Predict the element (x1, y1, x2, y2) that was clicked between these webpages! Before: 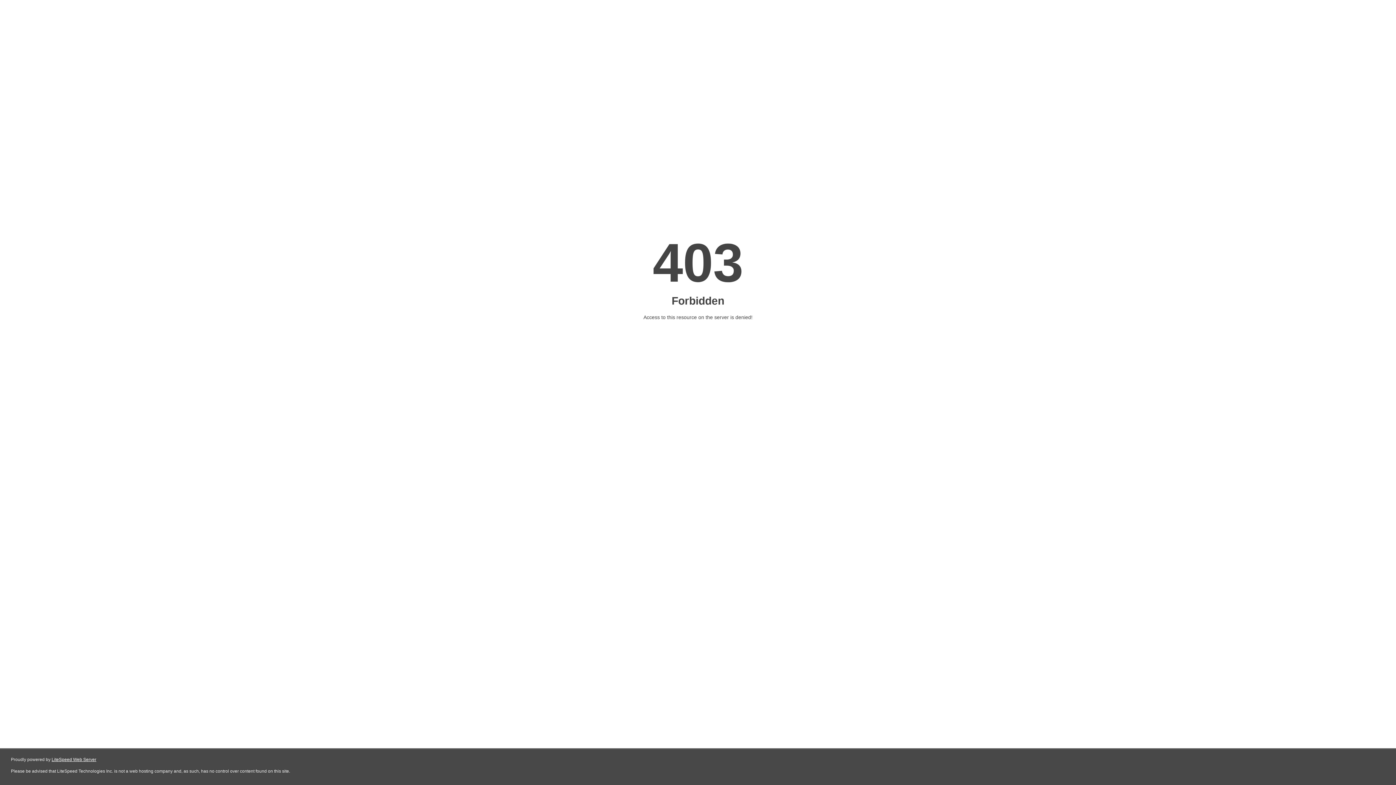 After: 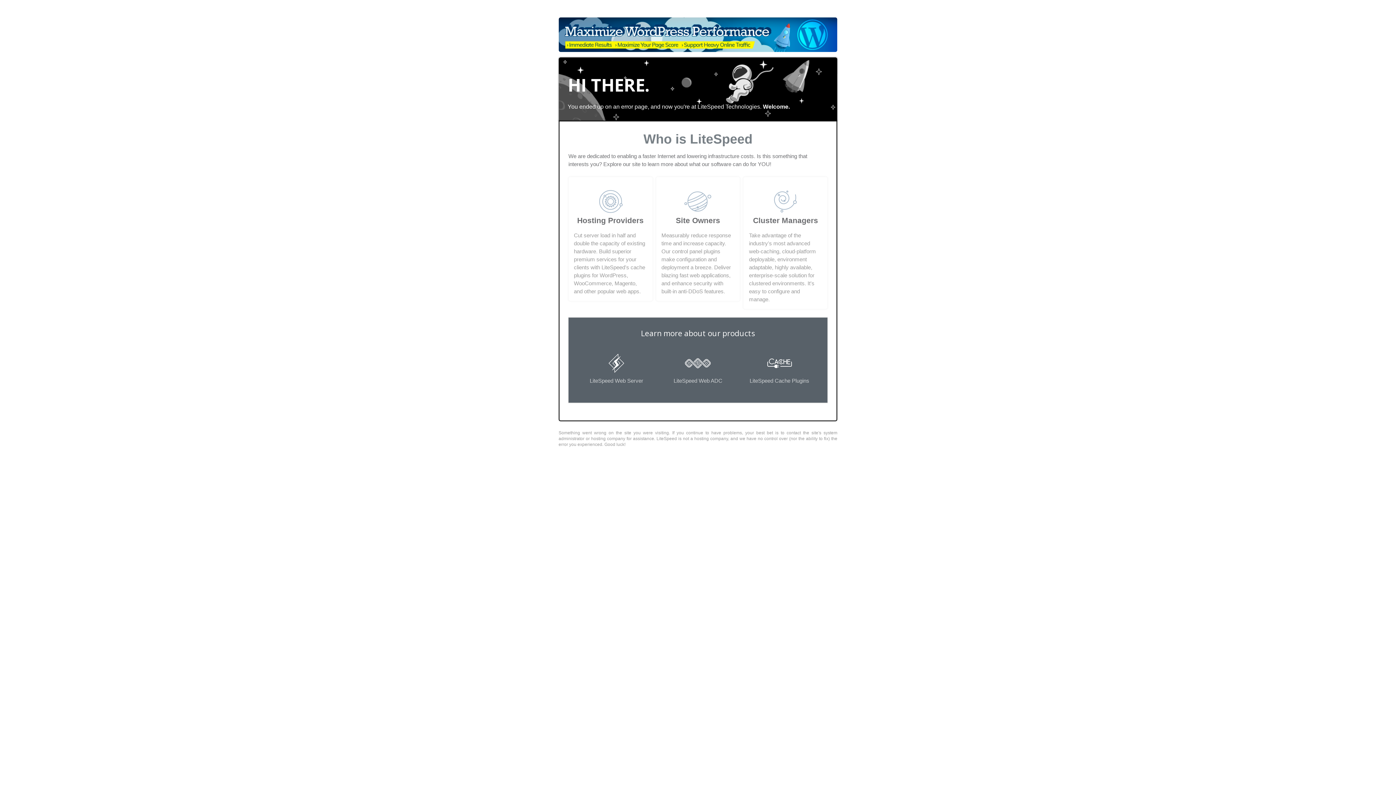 Action: bbox: (51, 757, 96, 762) label: LiteSpeed Web Server